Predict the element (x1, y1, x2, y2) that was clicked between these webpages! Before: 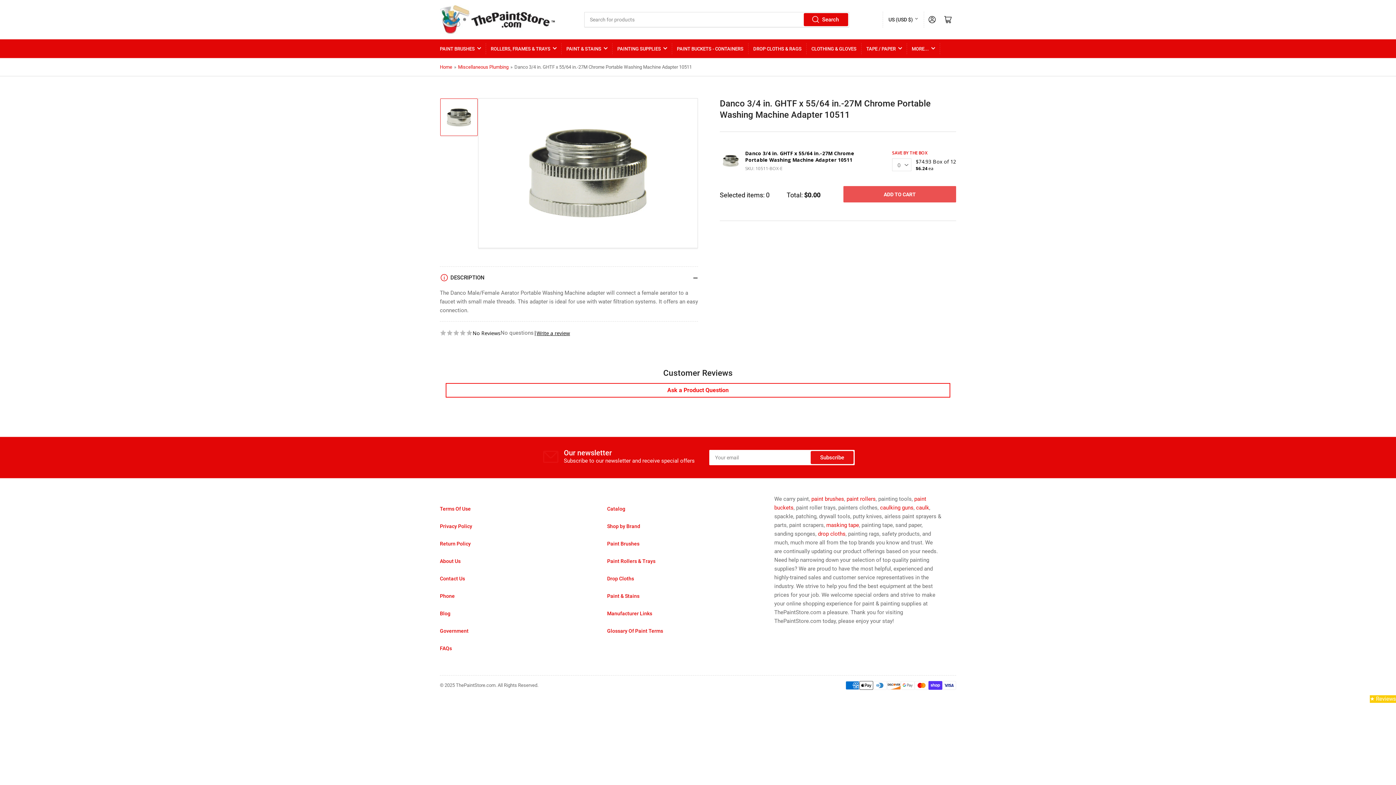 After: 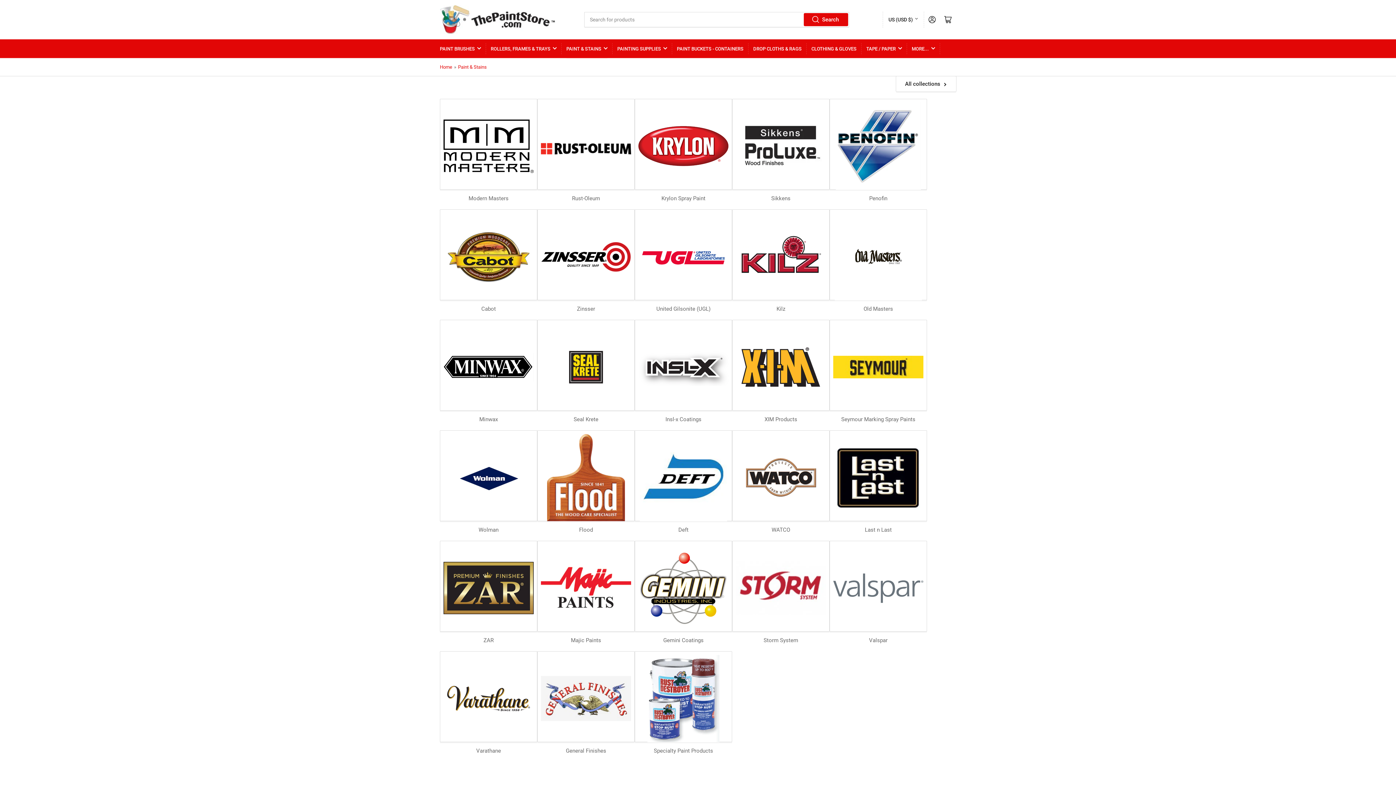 Action: bbox: (566, 39, 607, 57) label: Paint & Stains